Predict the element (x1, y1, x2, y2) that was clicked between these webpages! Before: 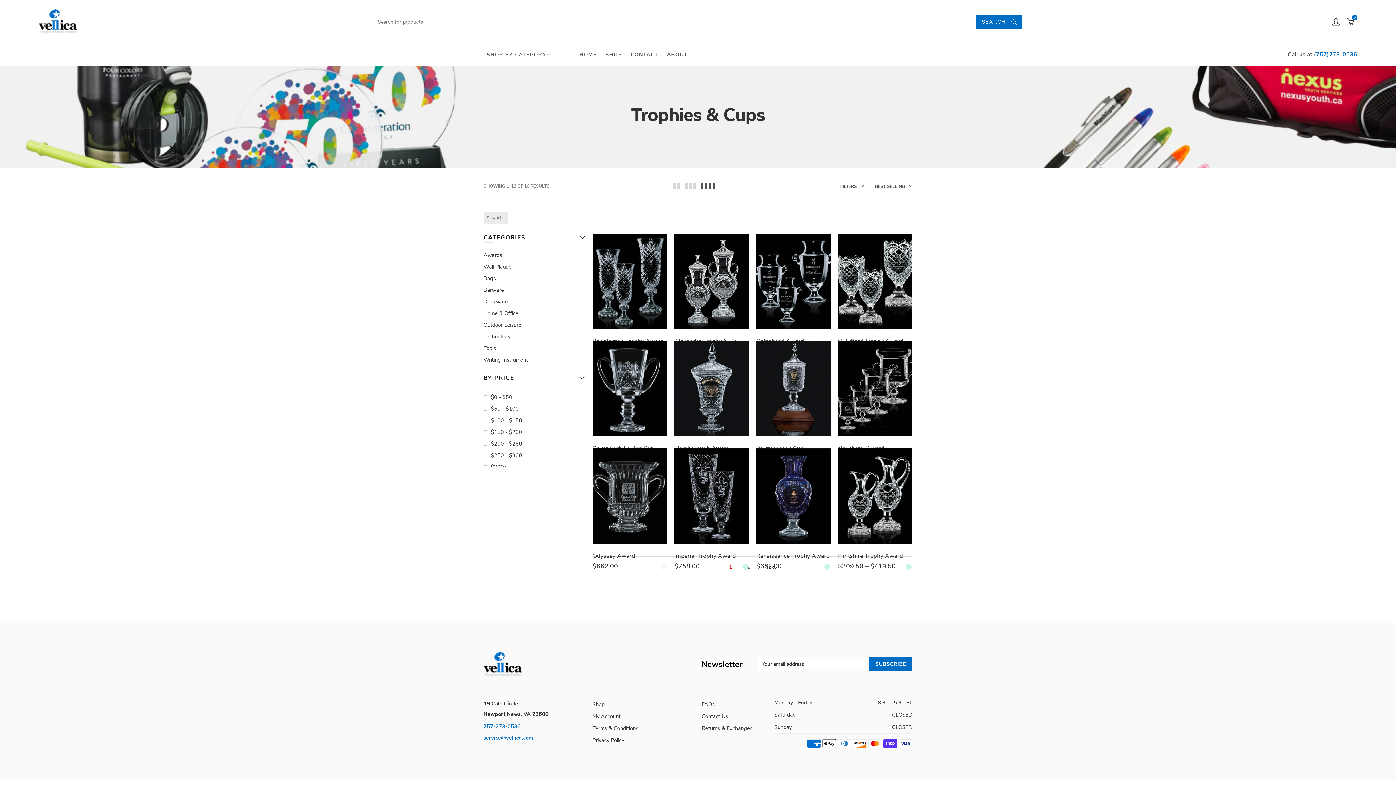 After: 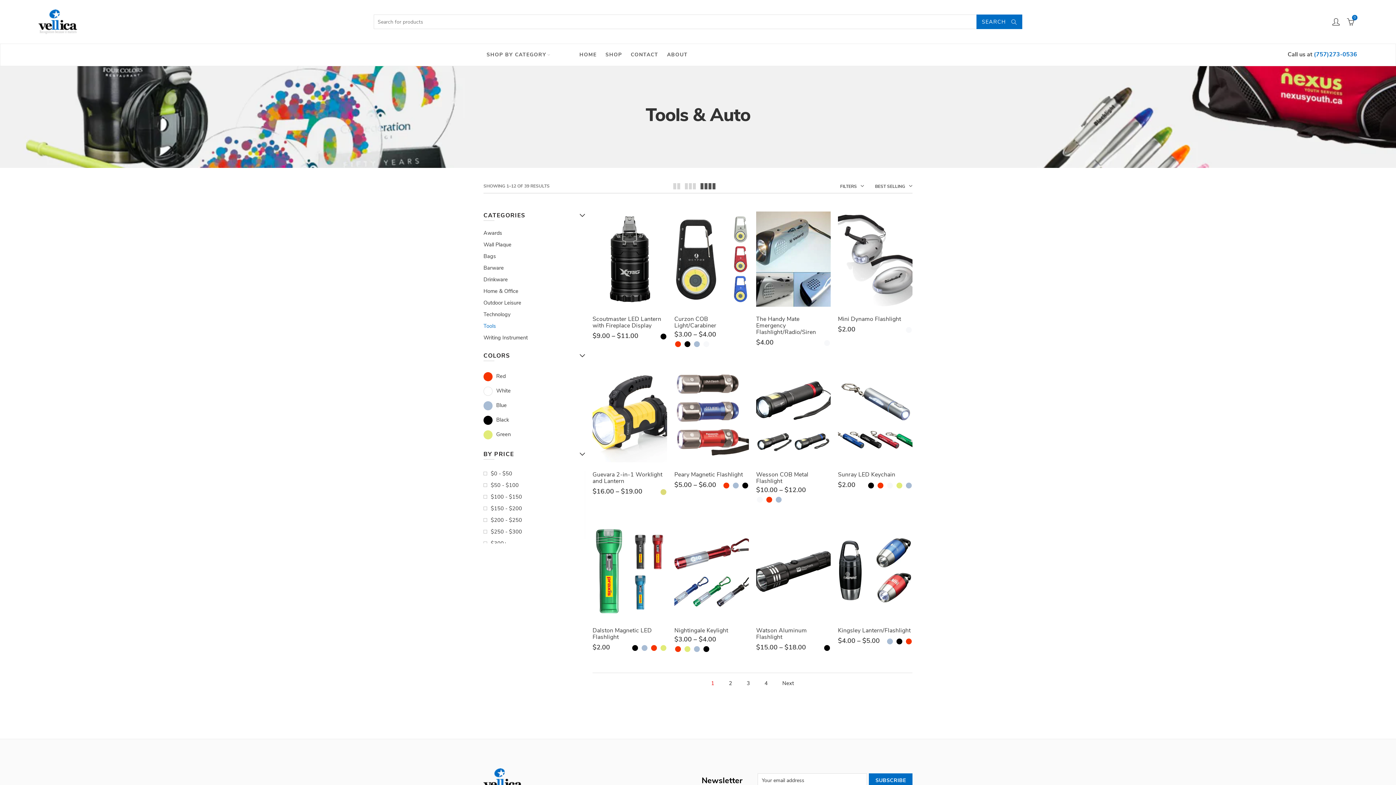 Action: label: Tools bbox: (483, 344, 496, 352)